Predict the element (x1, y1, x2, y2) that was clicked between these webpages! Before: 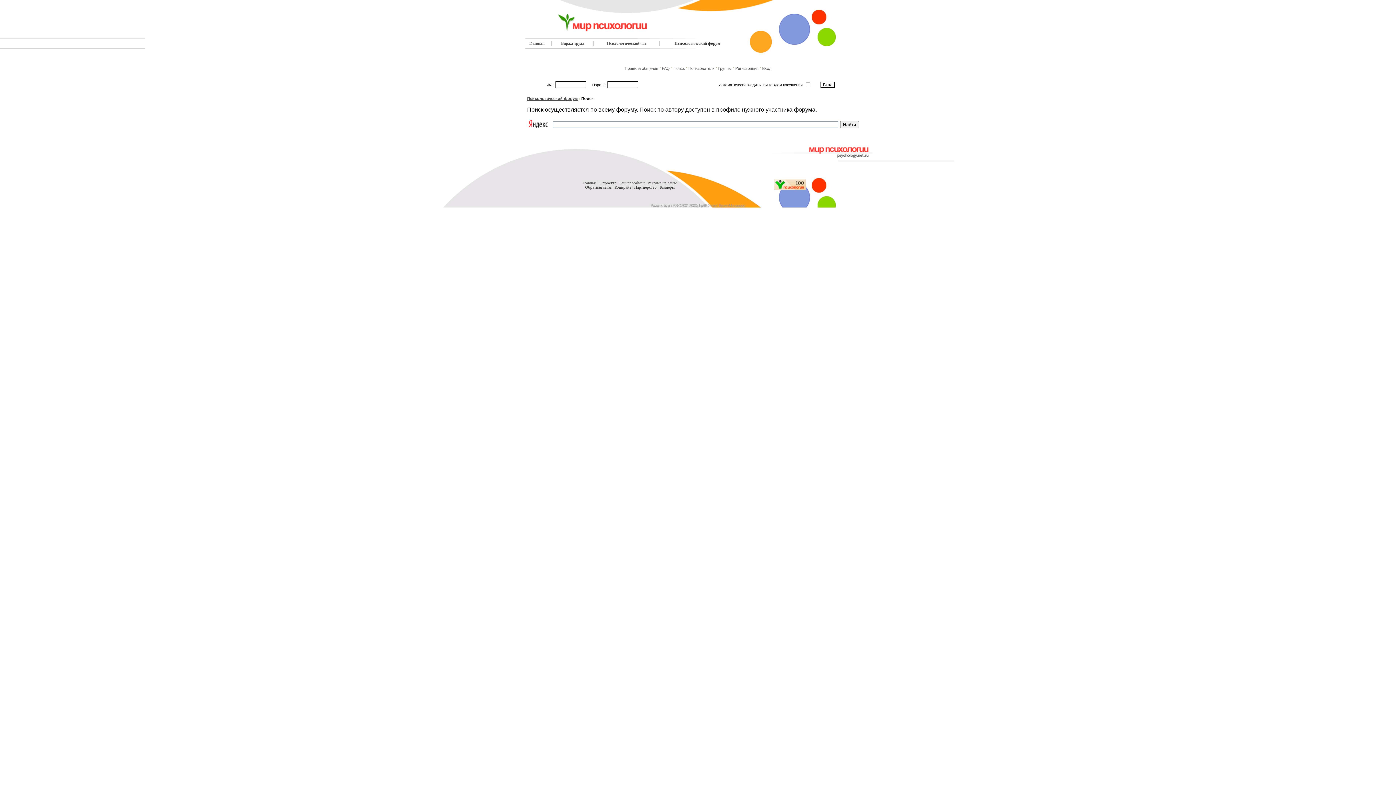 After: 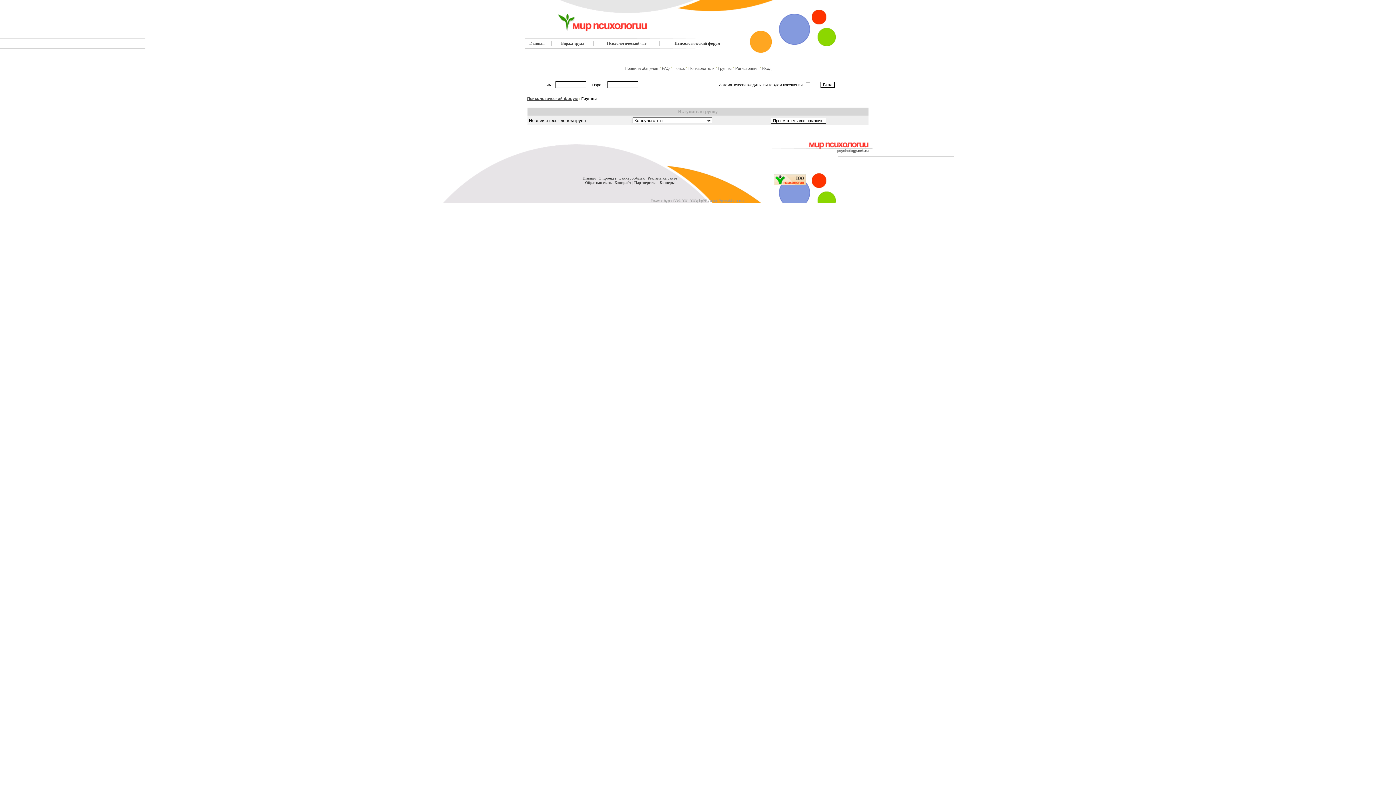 Action: label: Группы bbox: (718, 66, 731, 70)